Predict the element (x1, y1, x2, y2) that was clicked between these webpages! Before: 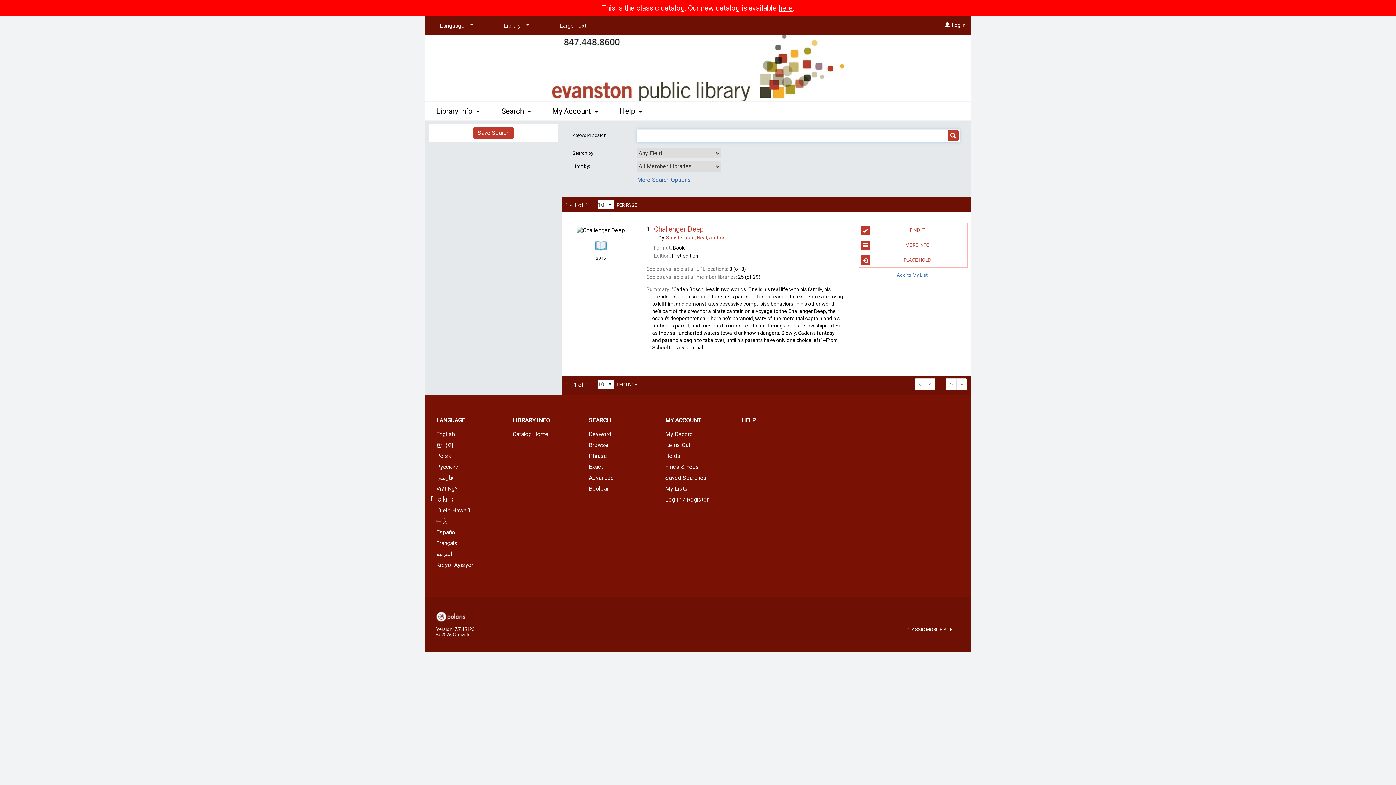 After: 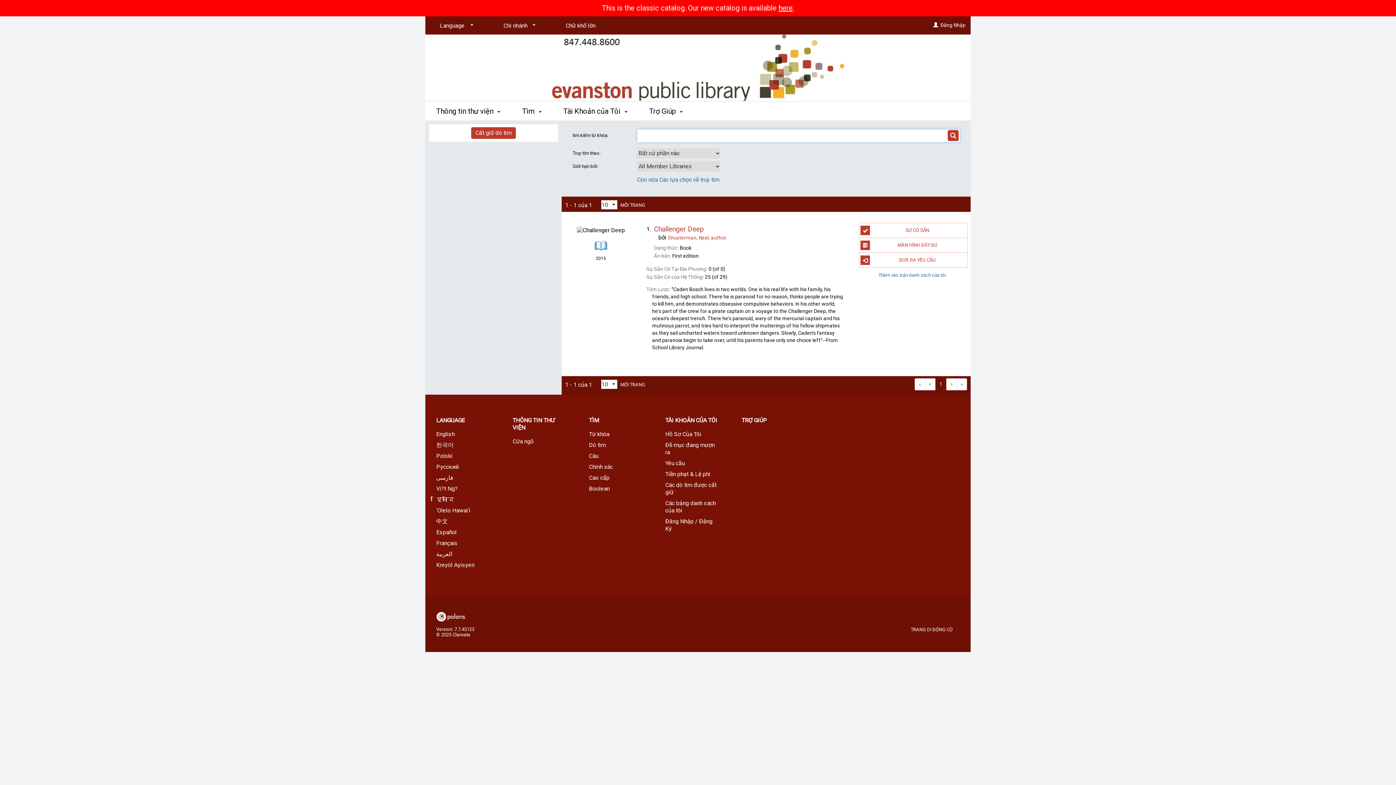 Action: bbox: (425, 484, 501, 493) label: Vi?t Ng?